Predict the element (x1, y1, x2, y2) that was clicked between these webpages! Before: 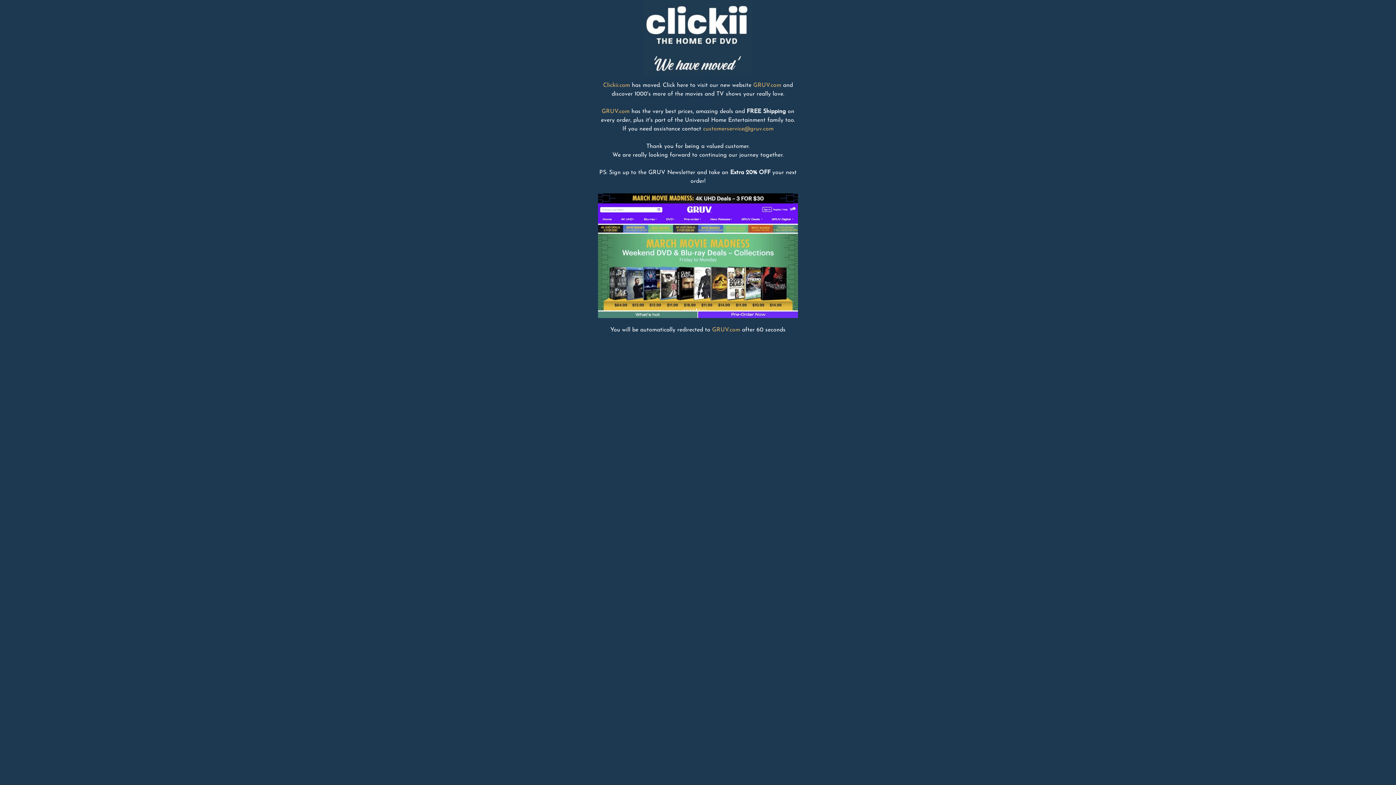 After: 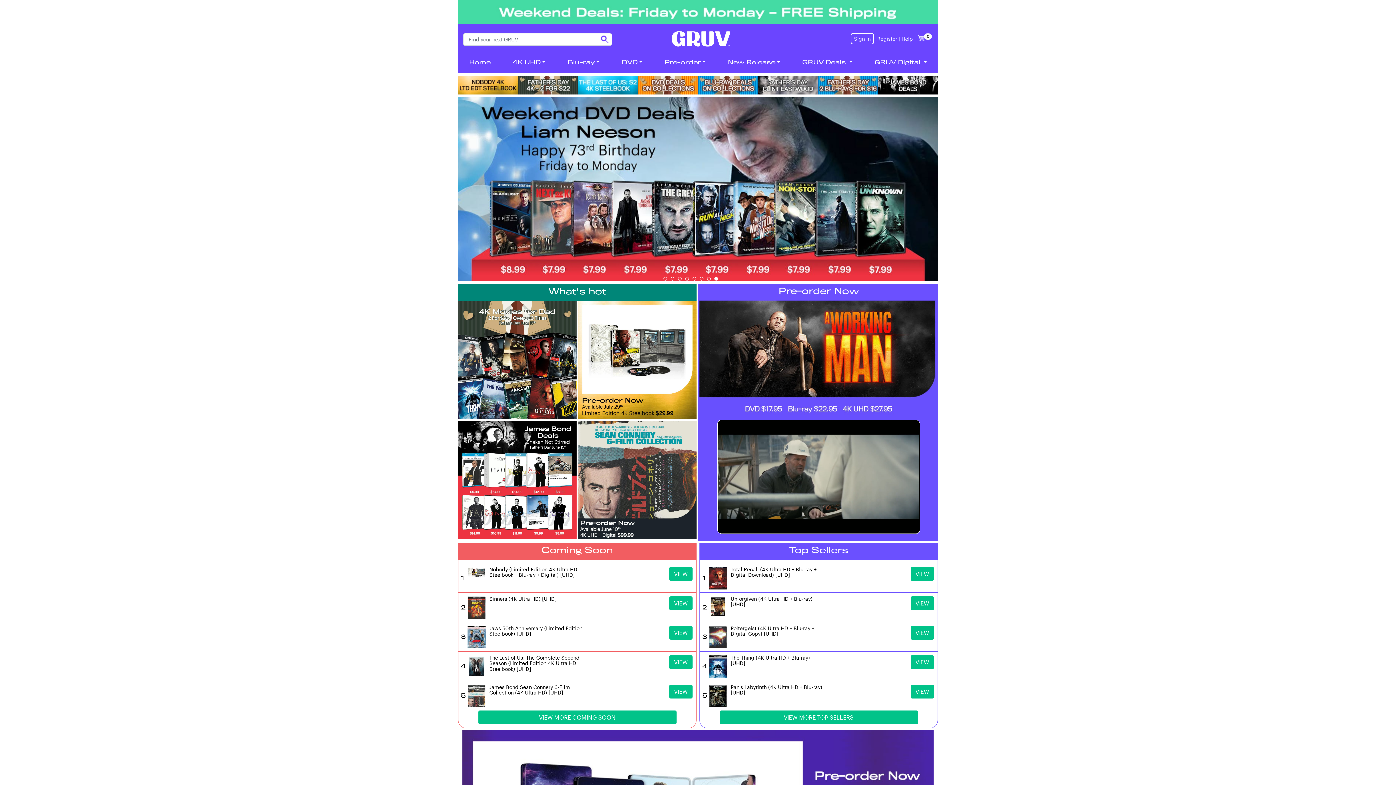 Action: bbox: (712, 327, 740, 333) label: GRUV.com